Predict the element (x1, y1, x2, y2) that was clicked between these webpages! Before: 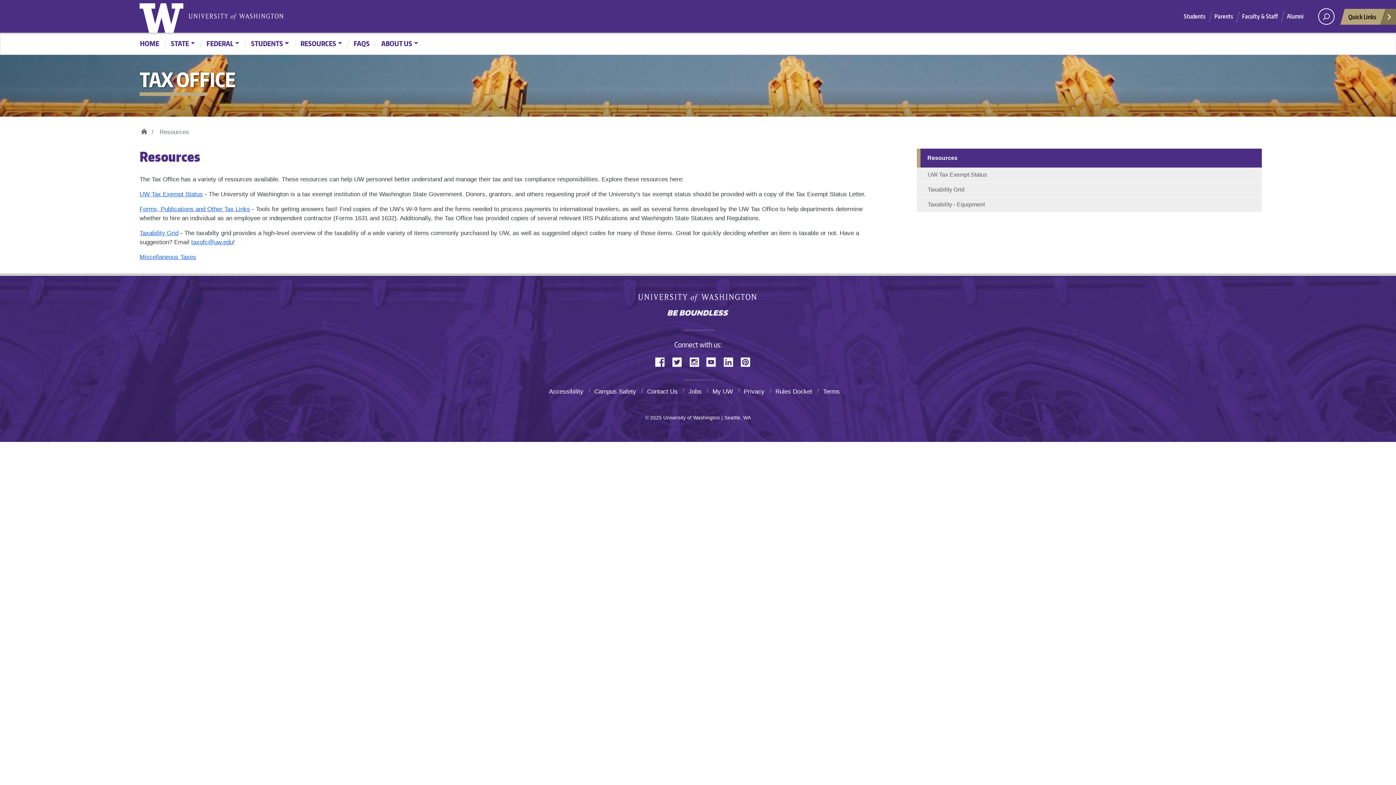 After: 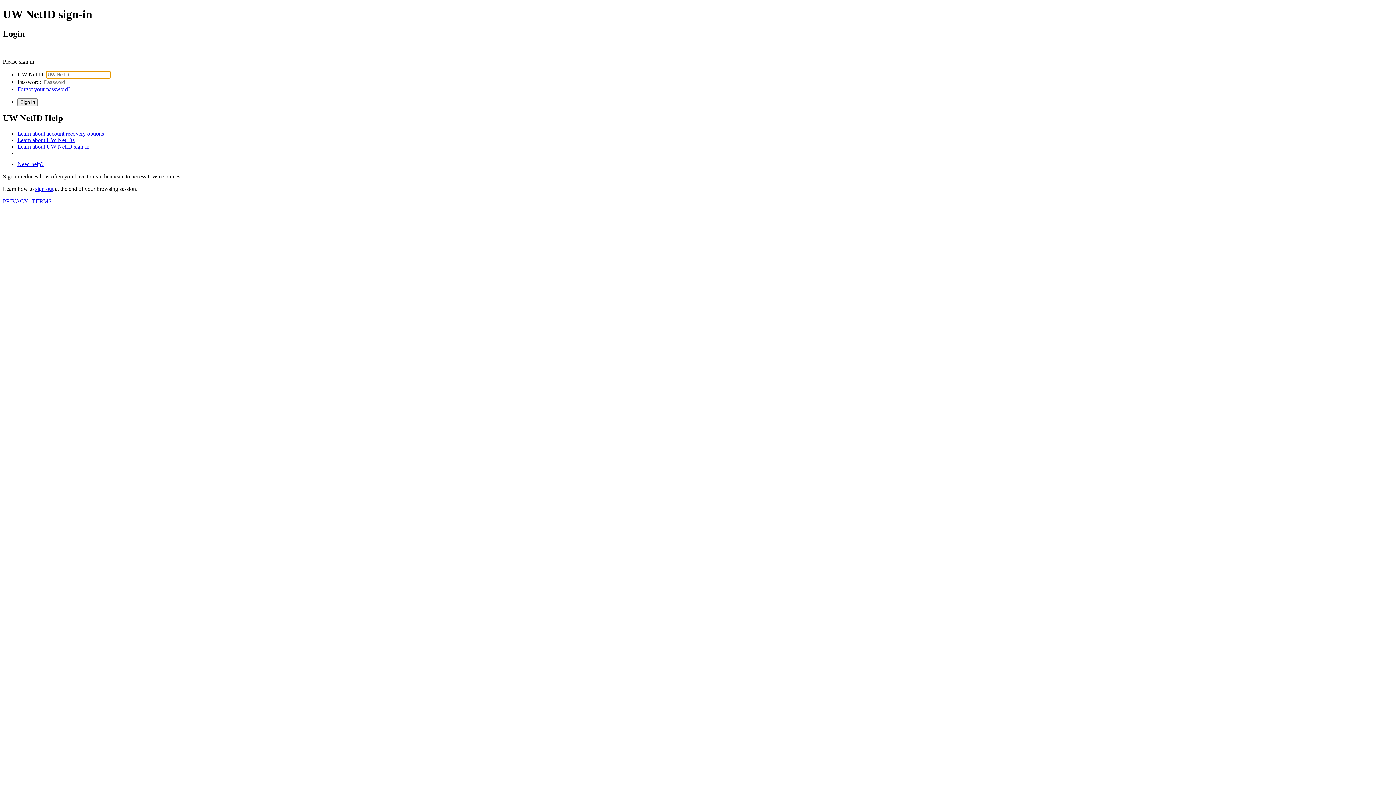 Action: bbox: (139, 229, 178, 236) label: Taxability Grid